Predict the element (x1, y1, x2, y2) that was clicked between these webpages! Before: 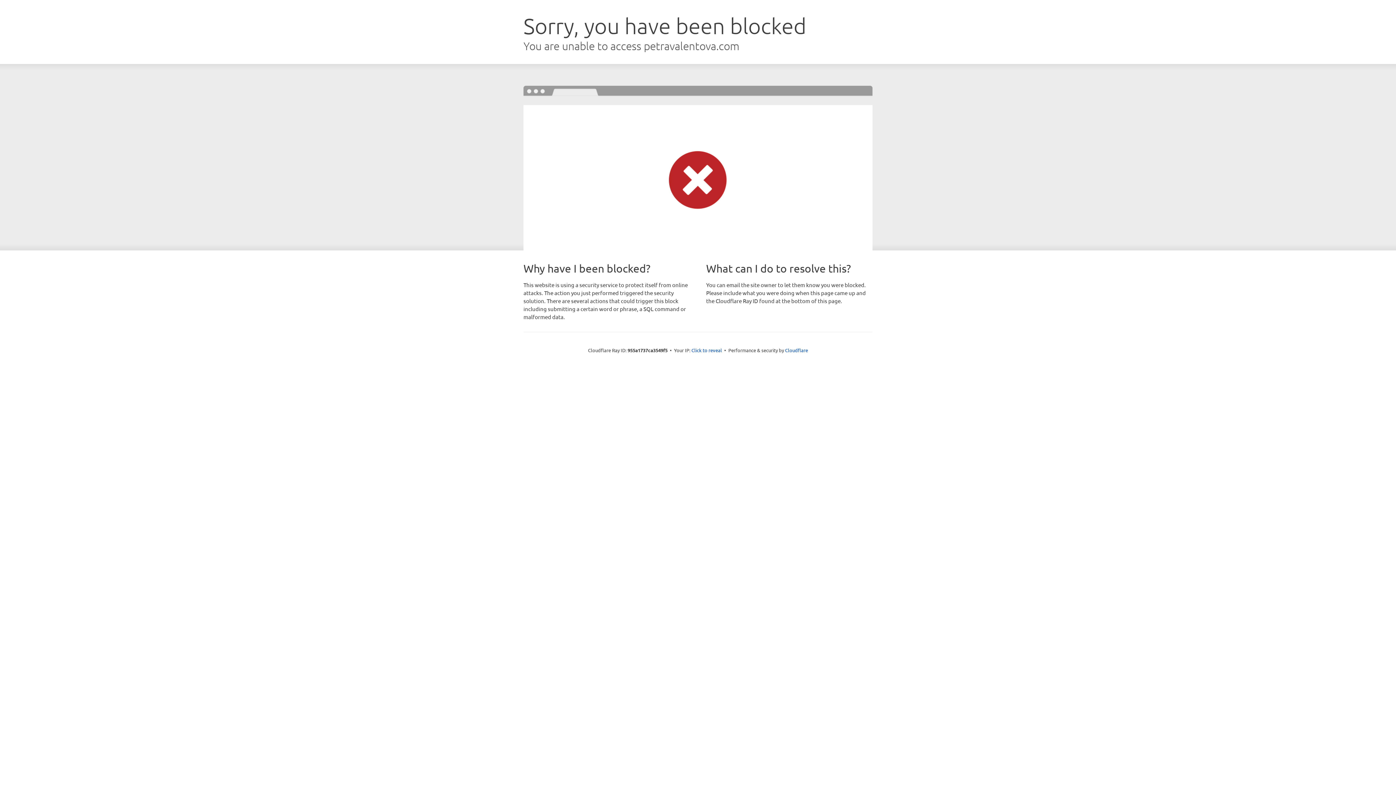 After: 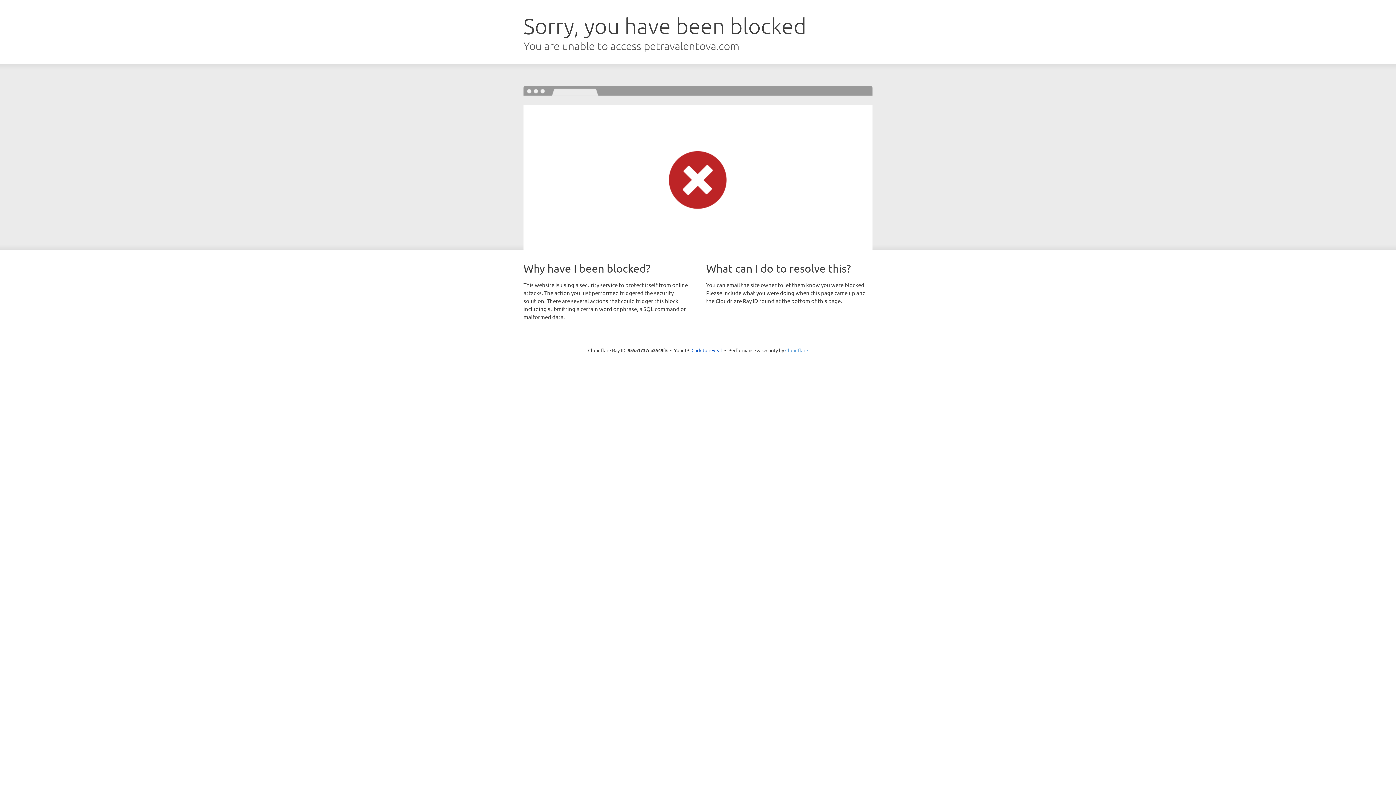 Action: label: Cloudflare bbox: (785, 347, 808, 353)